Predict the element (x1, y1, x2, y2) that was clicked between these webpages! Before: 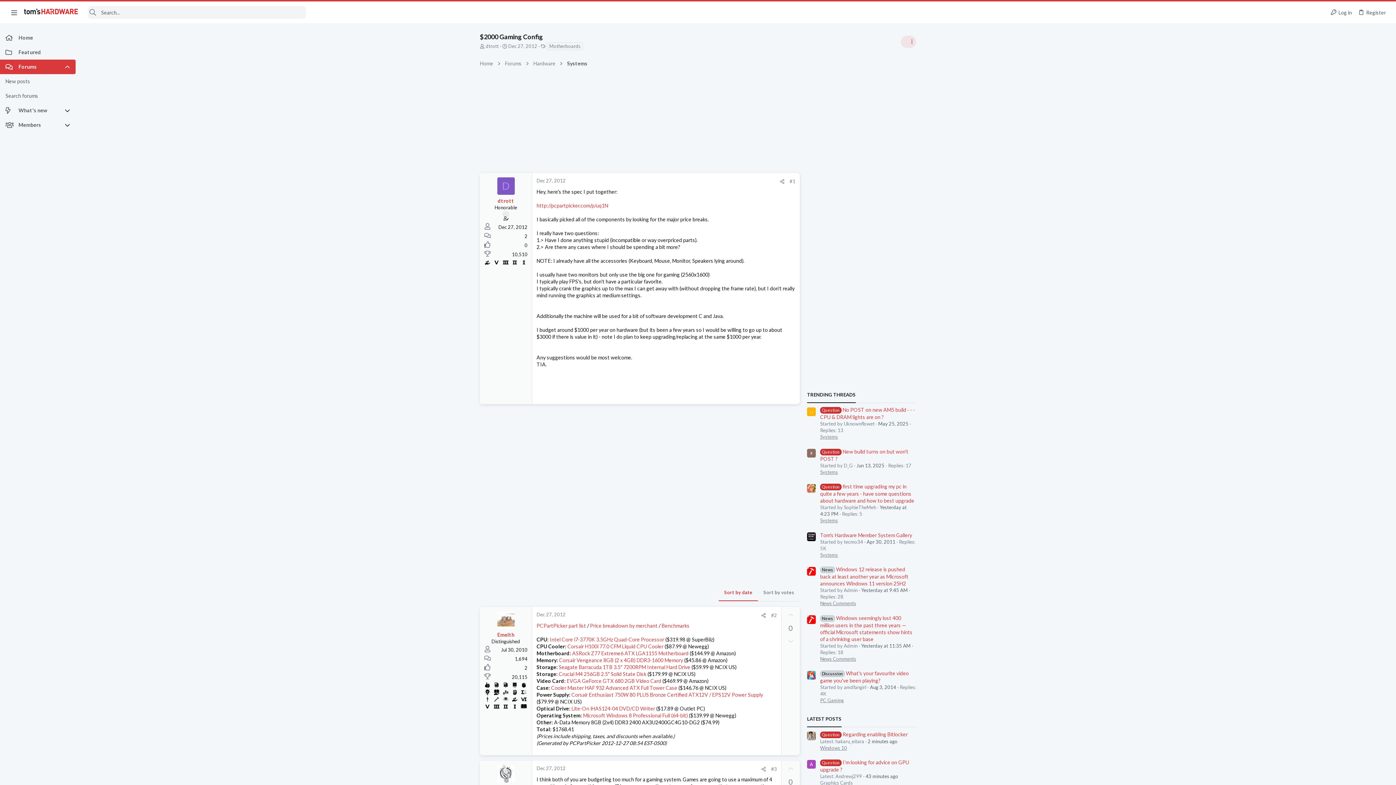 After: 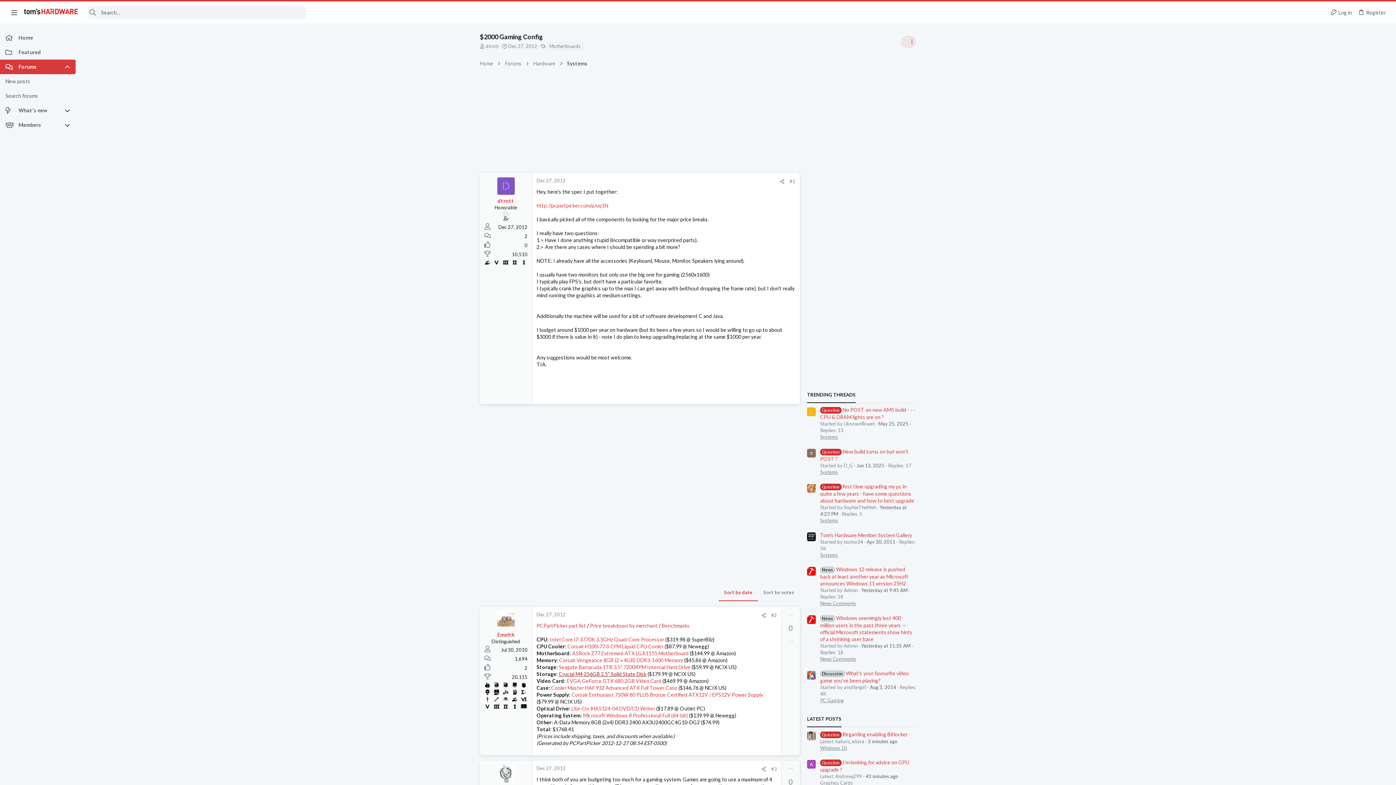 Action: bbox: (558, 671, 646, 677) label: Crucial M4 256GB 2.5" Solid State Disk